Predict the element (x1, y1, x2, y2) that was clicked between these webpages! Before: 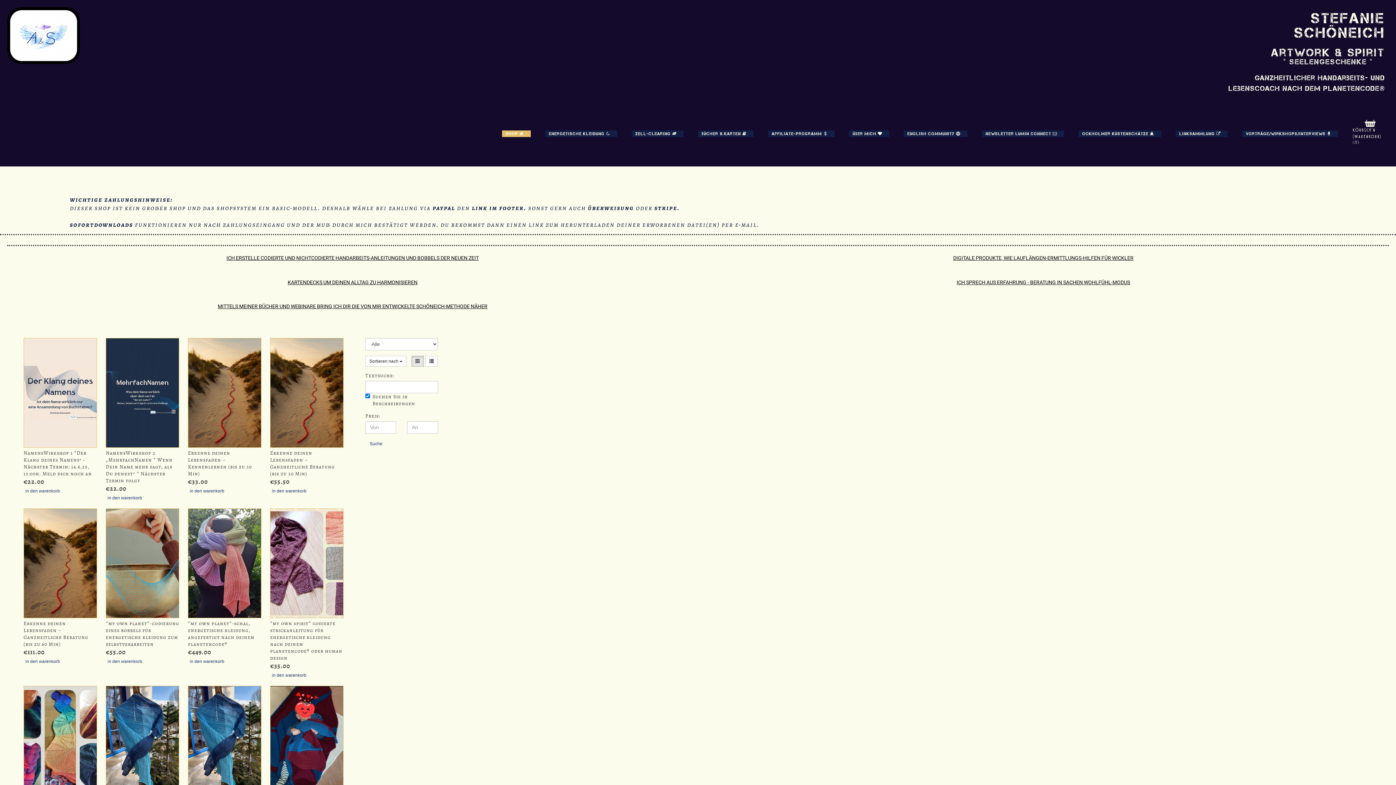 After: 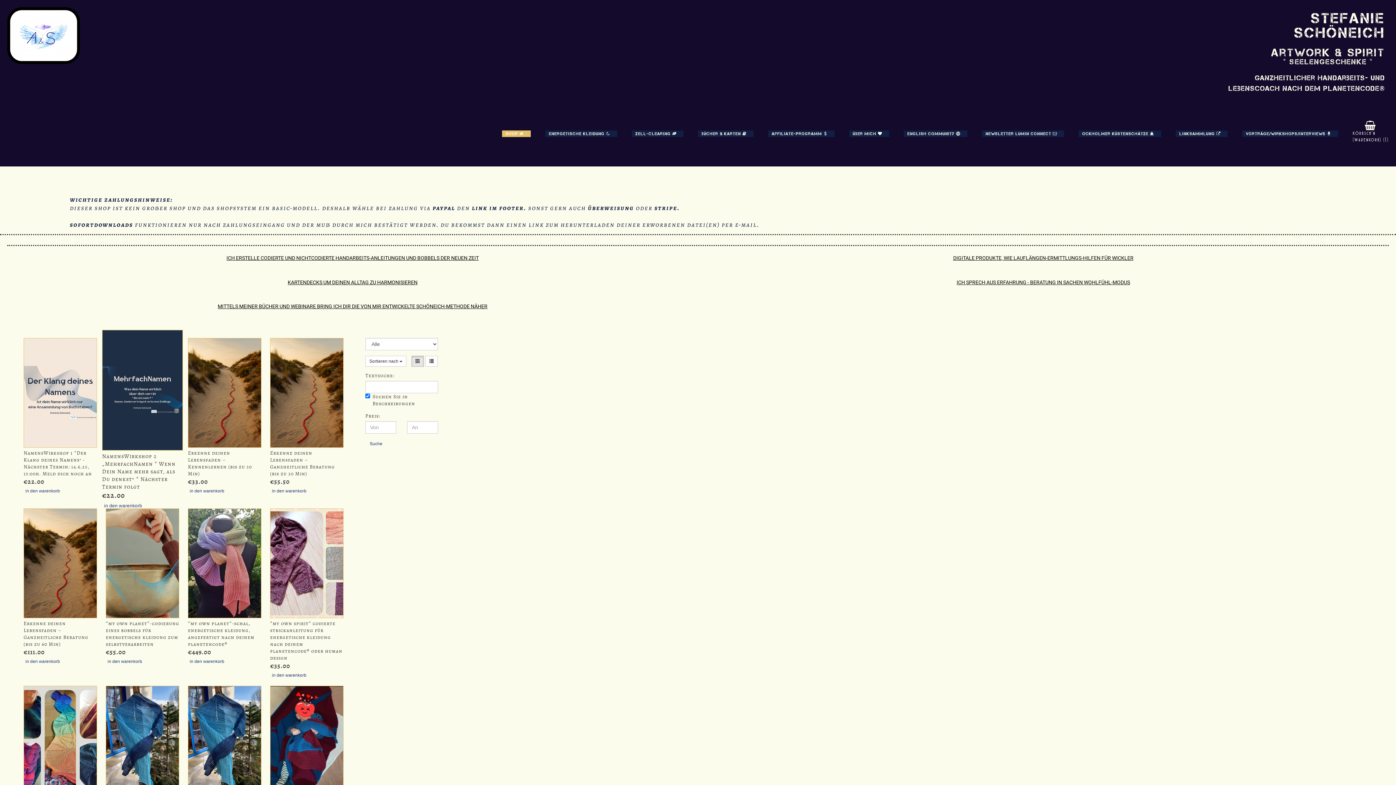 Action: bbox: (105, 495, 144, 501) label: in den warenkorb